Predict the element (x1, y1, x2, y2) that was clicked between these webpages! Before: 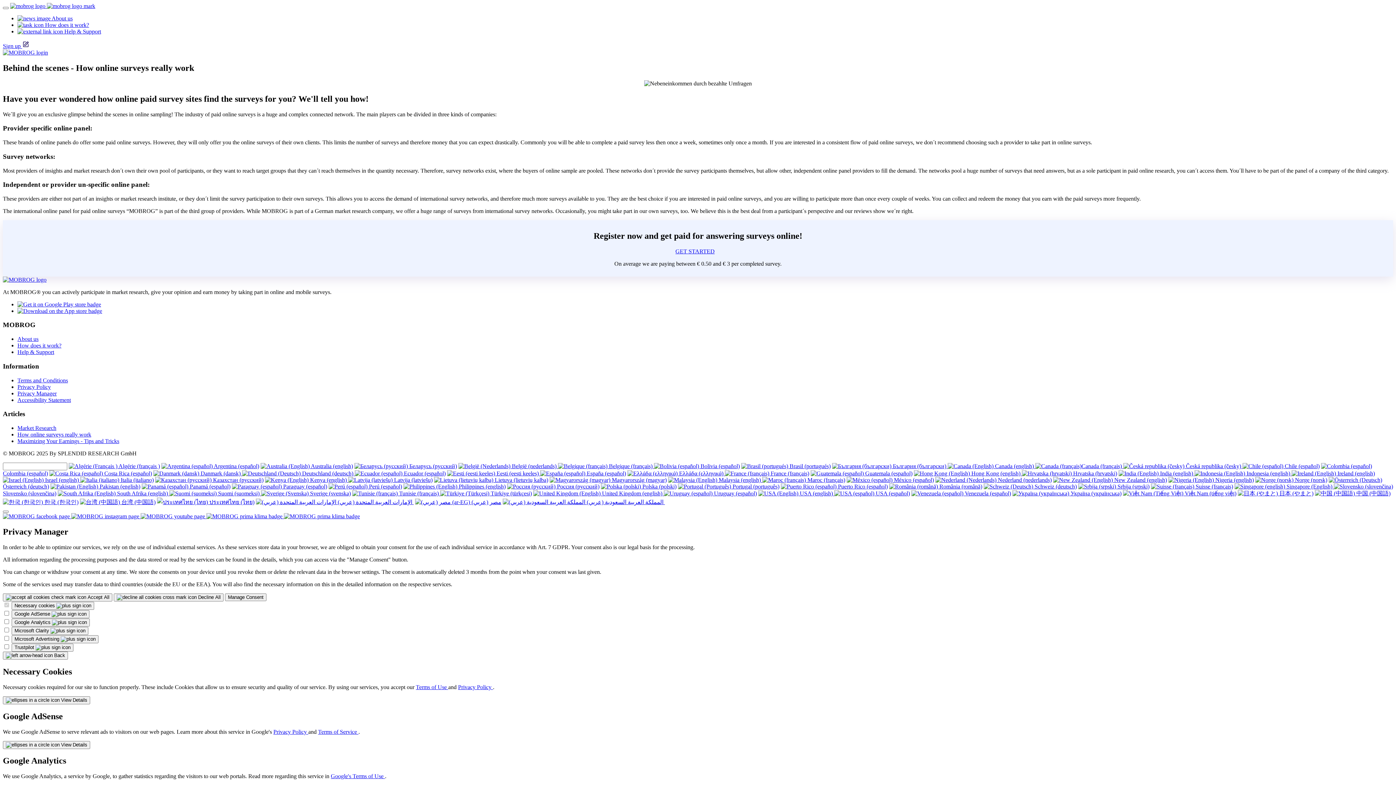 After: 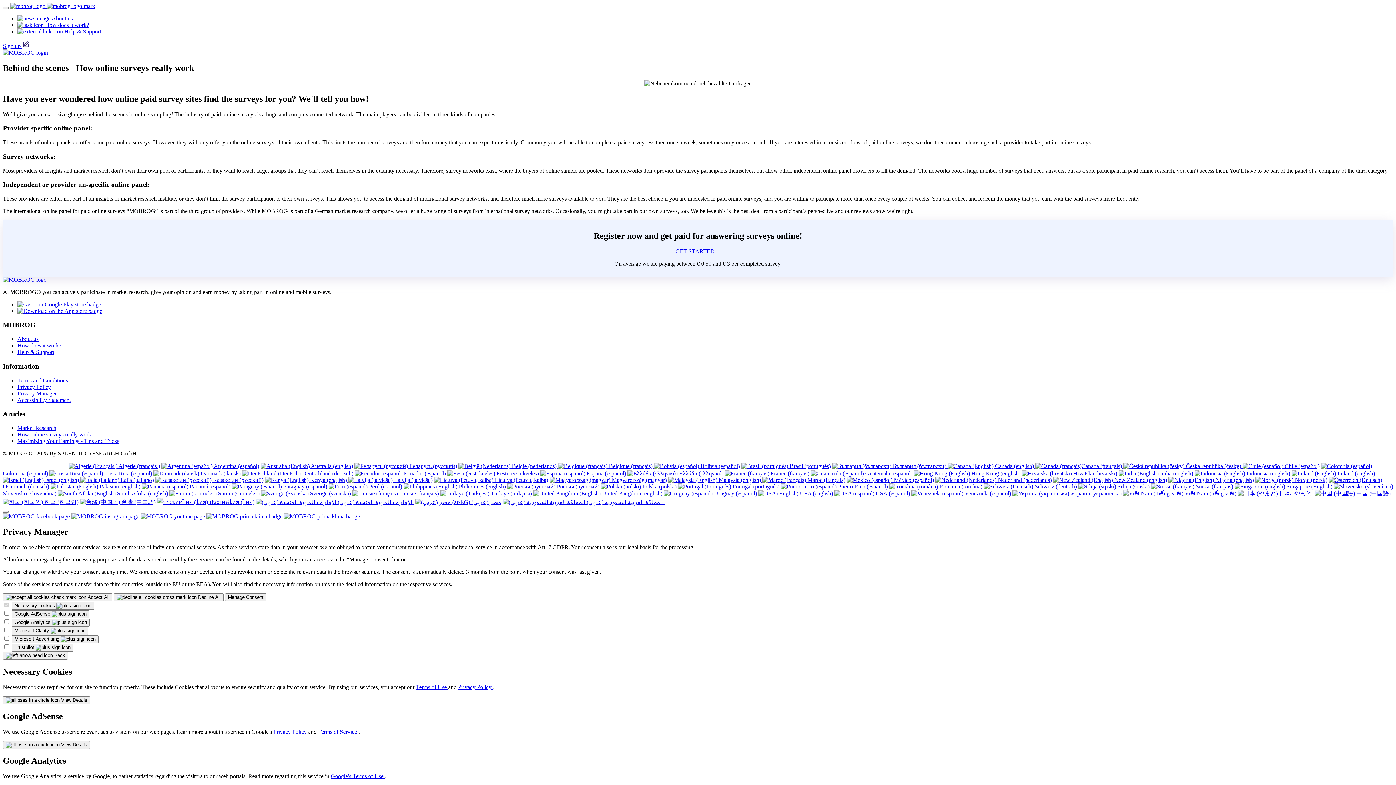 Action: bbox: (17, 28, 101, 34) label:  Help & Support